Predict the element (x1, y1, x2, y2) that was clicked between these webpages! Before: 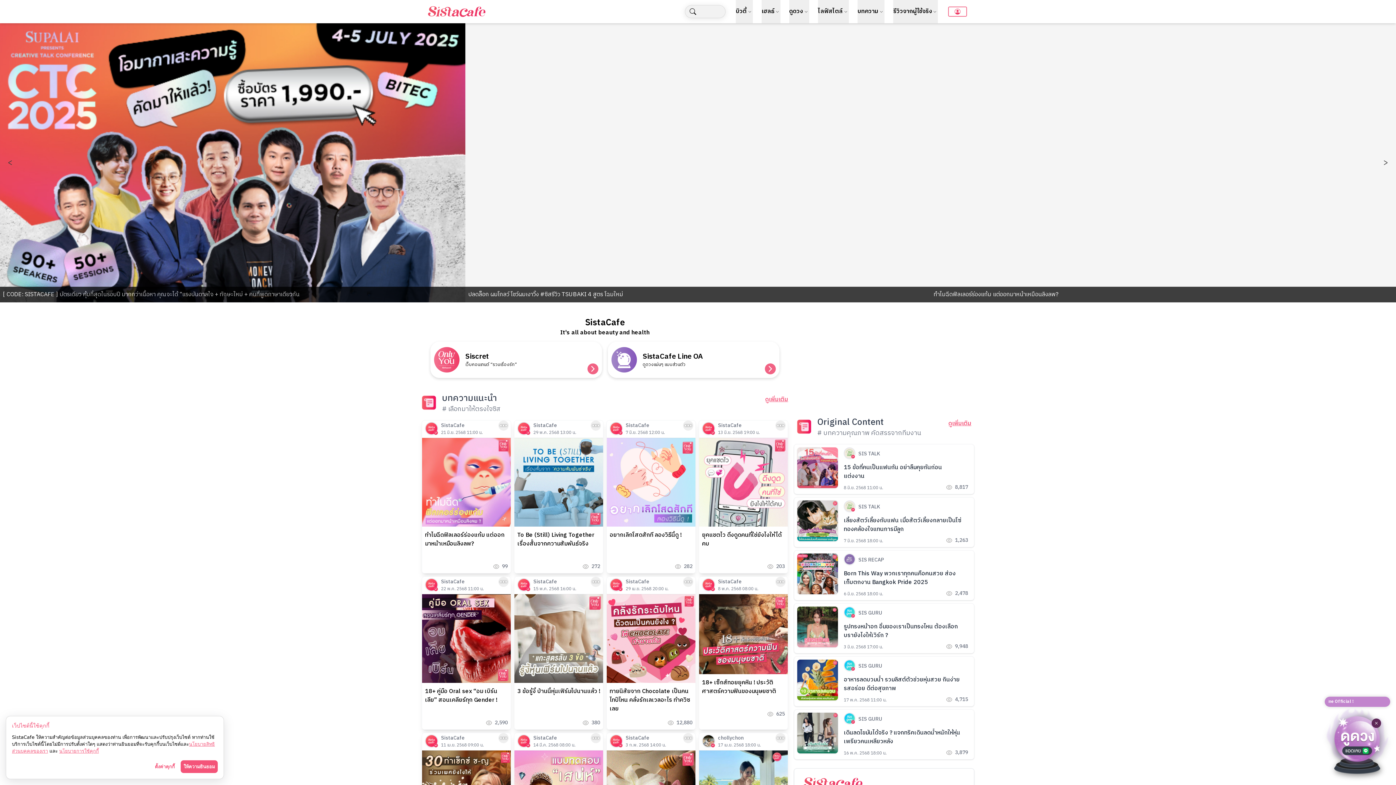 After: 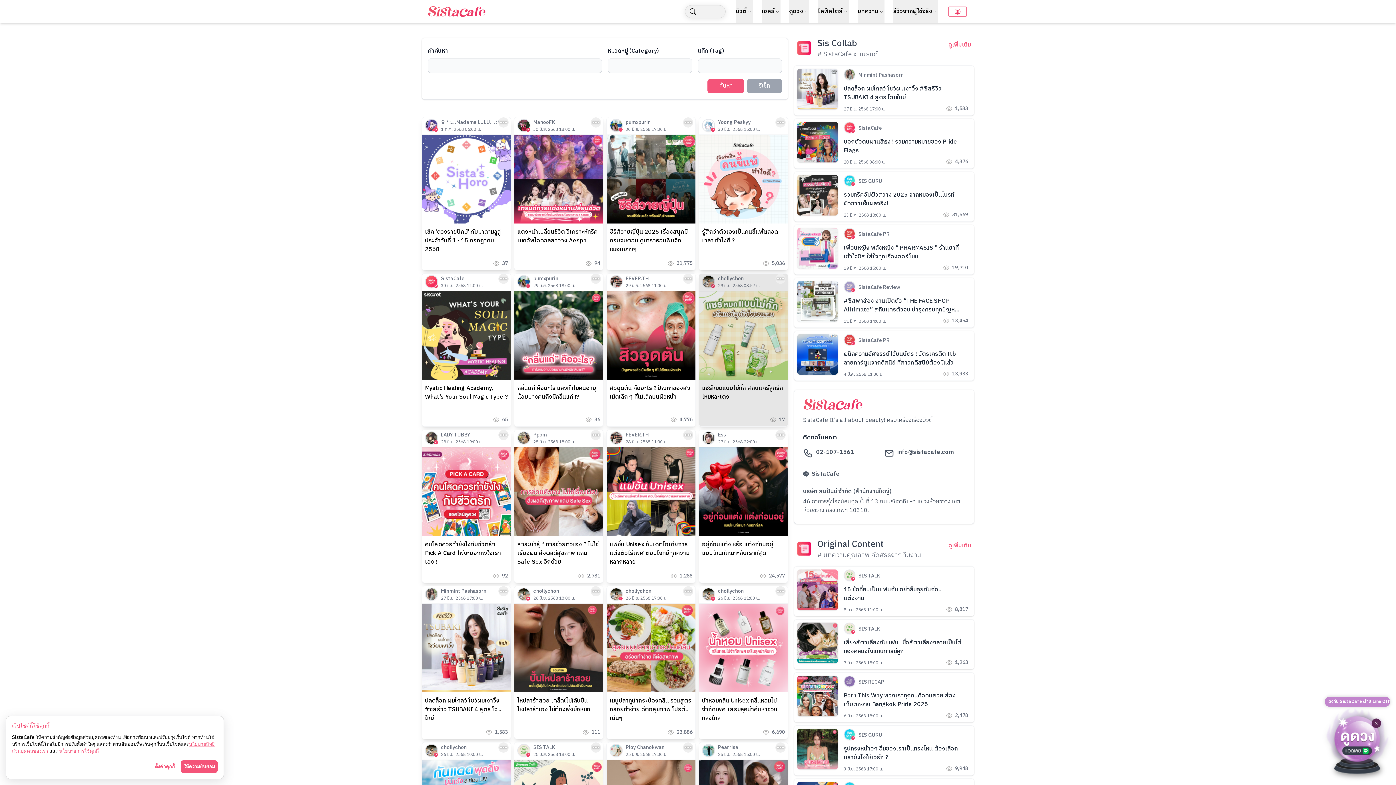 Action: bbox: (765, 395, 788, 404) label: ดูเพิ่มเติม